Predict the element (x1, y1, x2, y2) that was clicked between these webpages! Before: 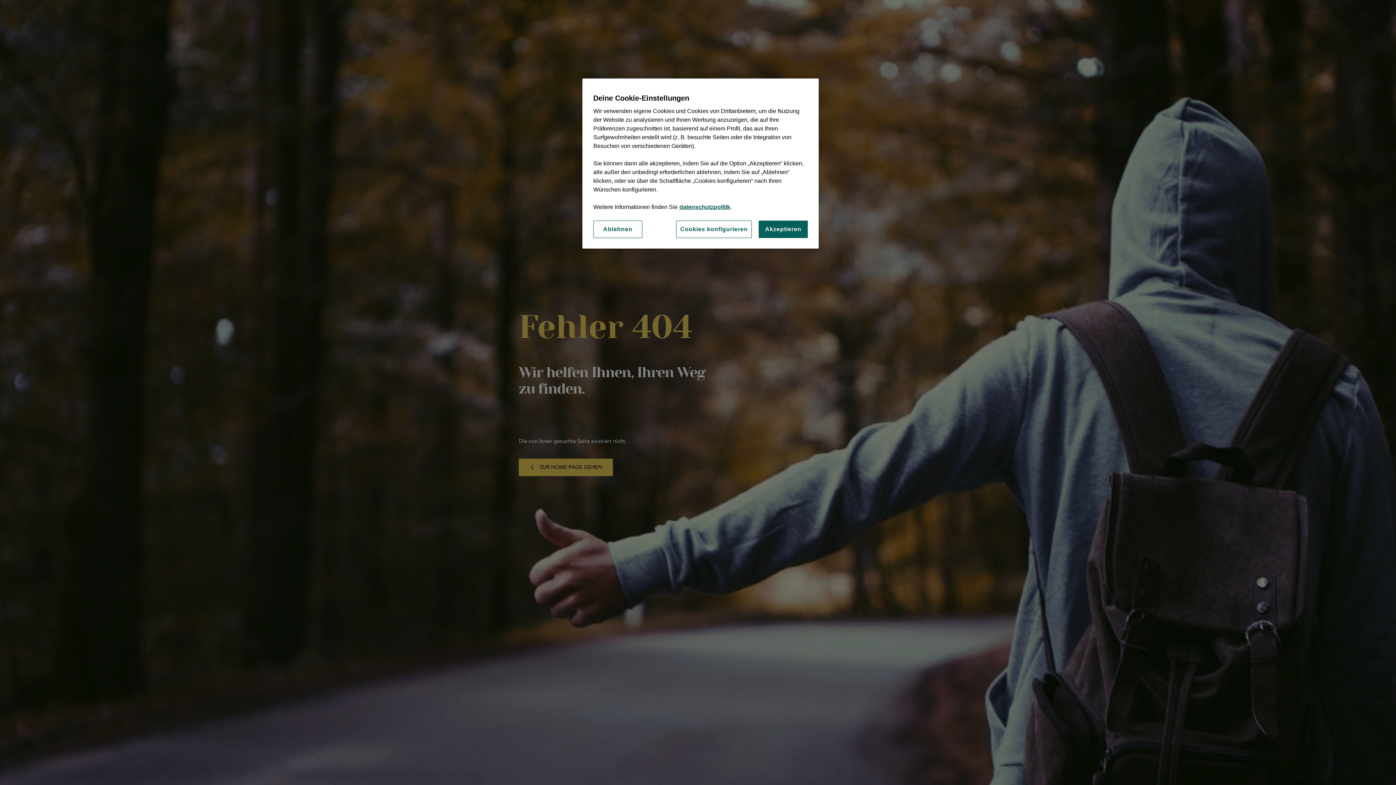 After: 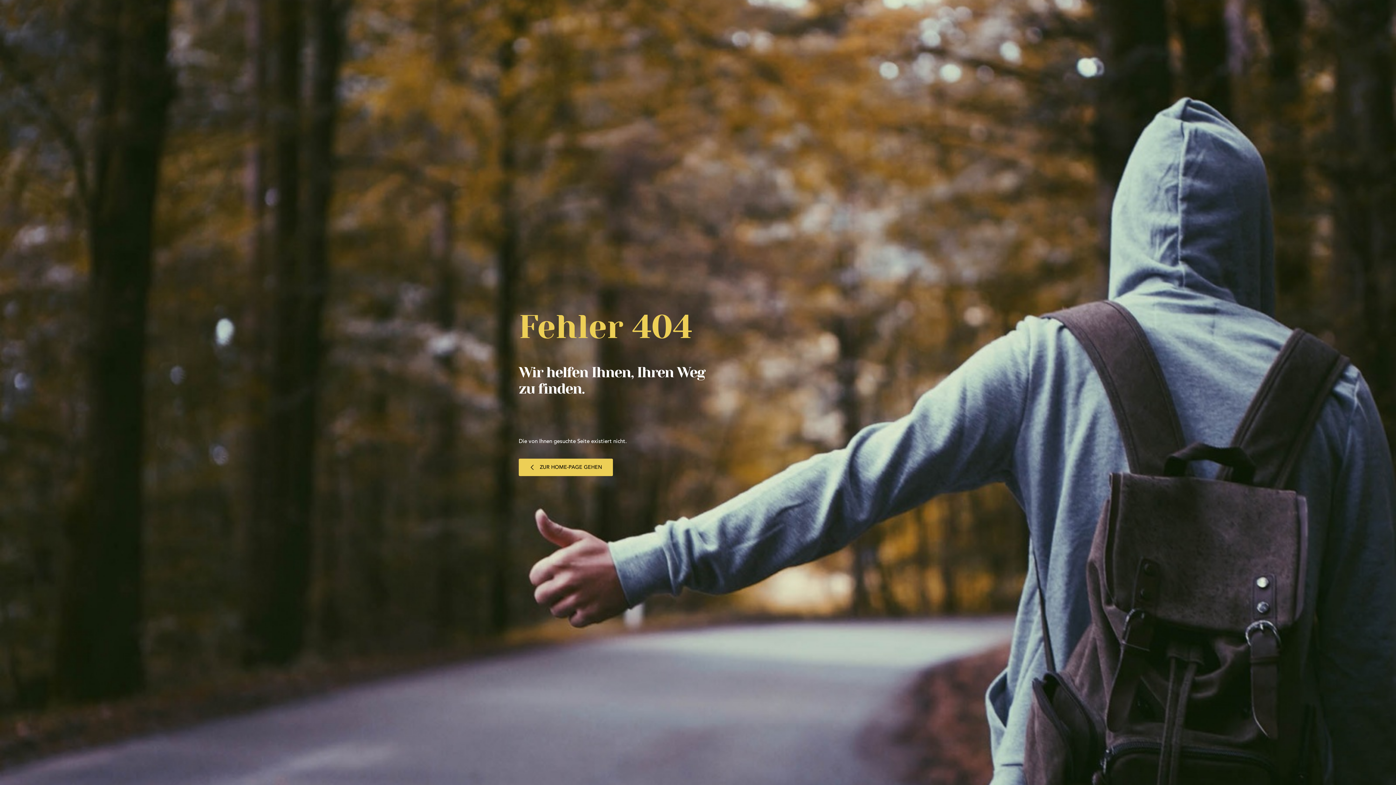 Action: bbox: (593, 220, 642, 238) label: Ablehnen